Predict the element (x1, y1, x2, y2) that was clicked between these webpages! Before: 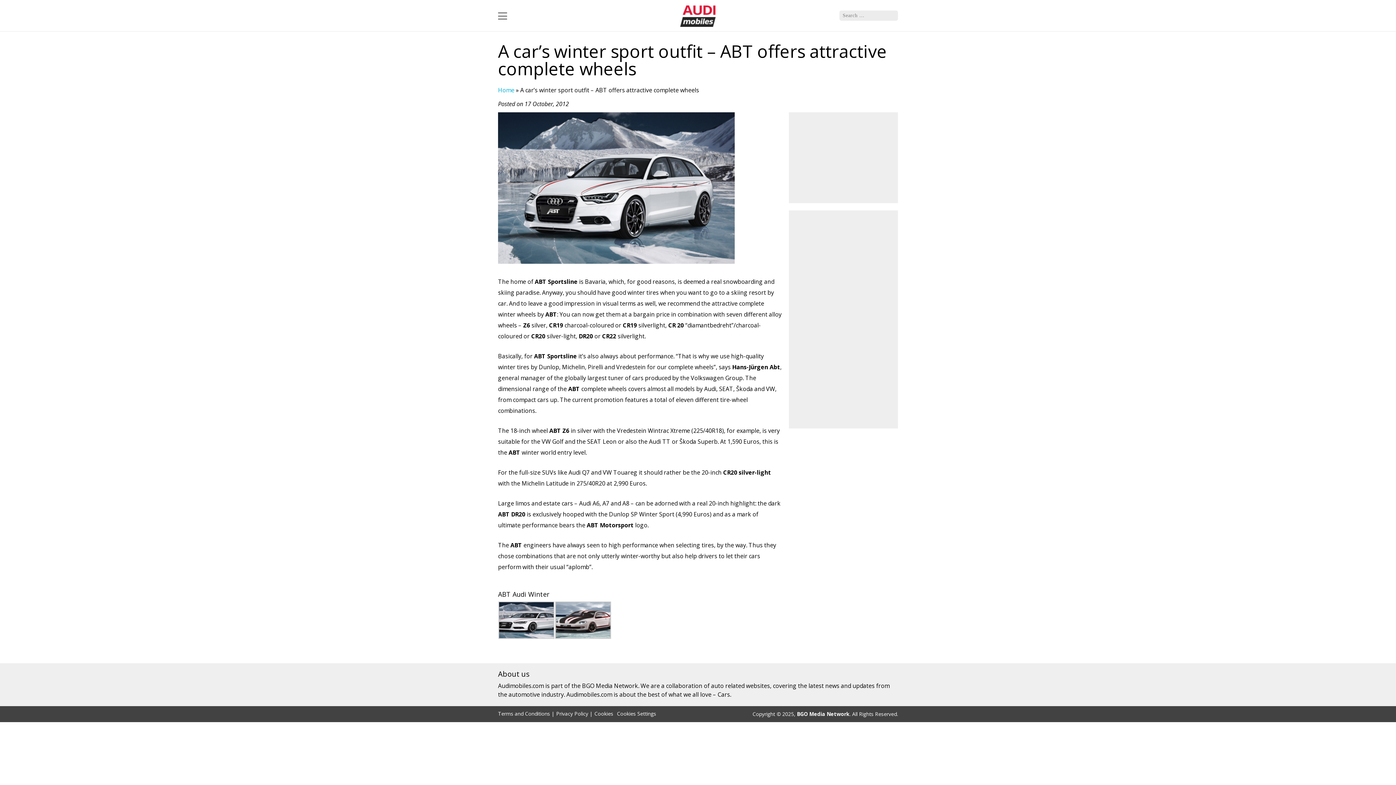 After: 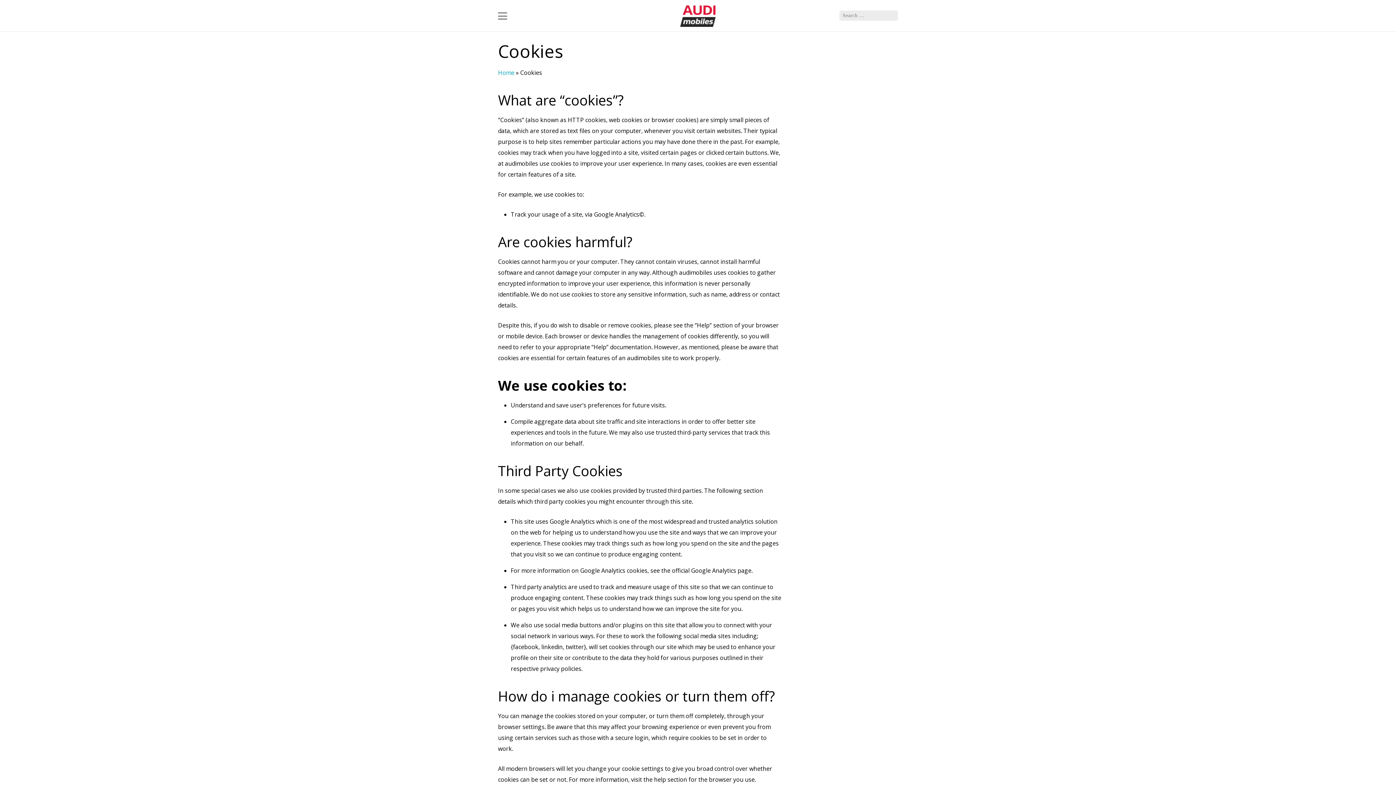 Action: bbox: (594, 710, 613, 718) label: Cookies